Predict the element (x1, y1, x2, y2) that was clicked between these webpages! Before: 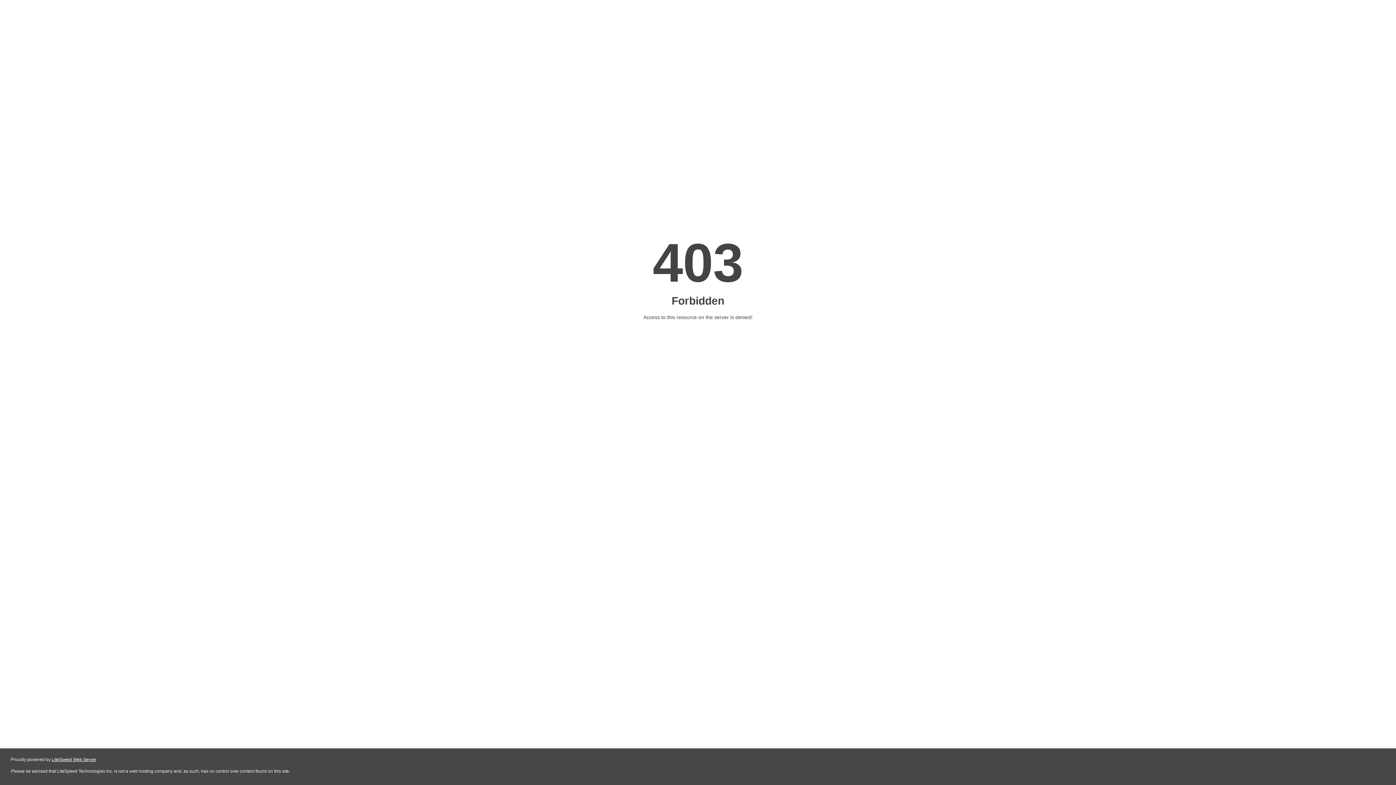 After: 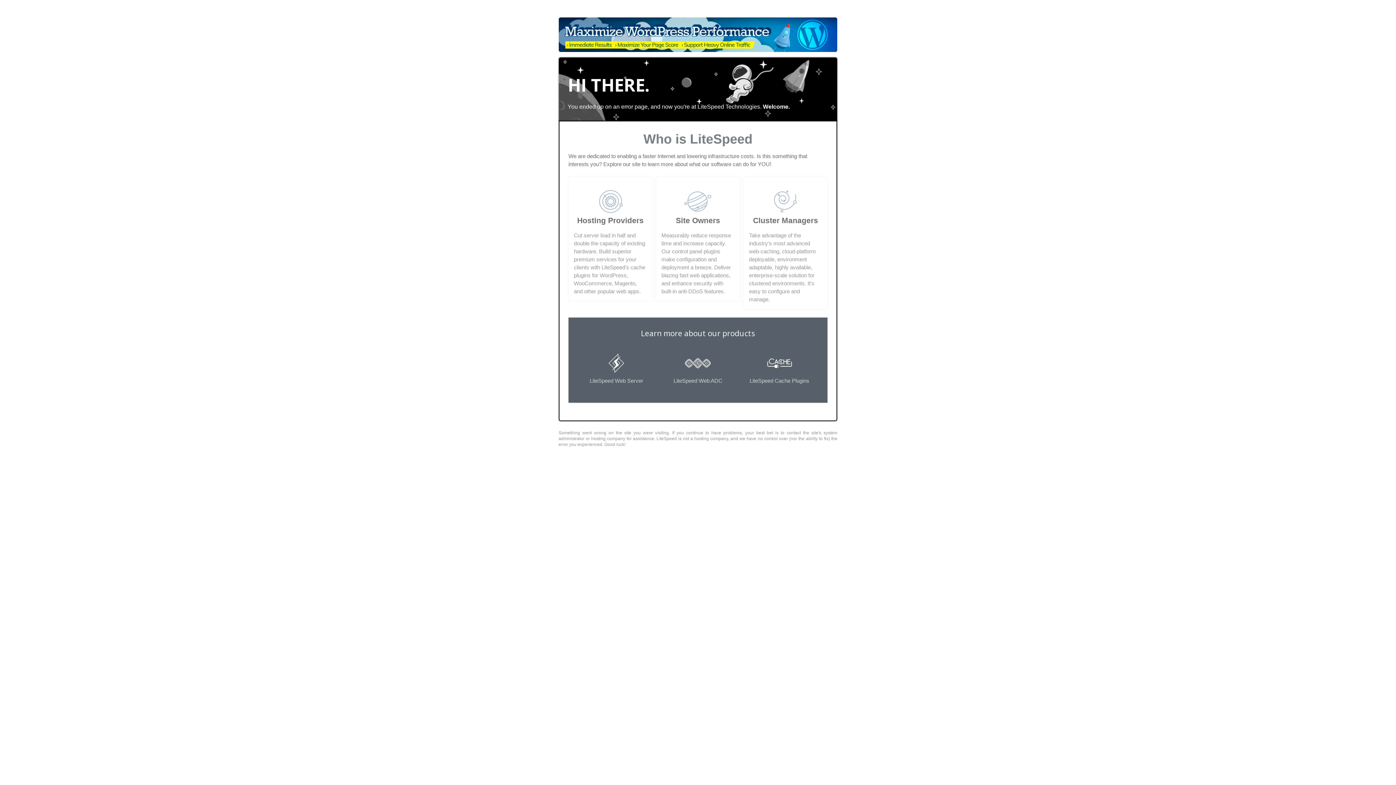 Action: bbox: (51, 757, 96, 762) label: LiteSpeed Web Server